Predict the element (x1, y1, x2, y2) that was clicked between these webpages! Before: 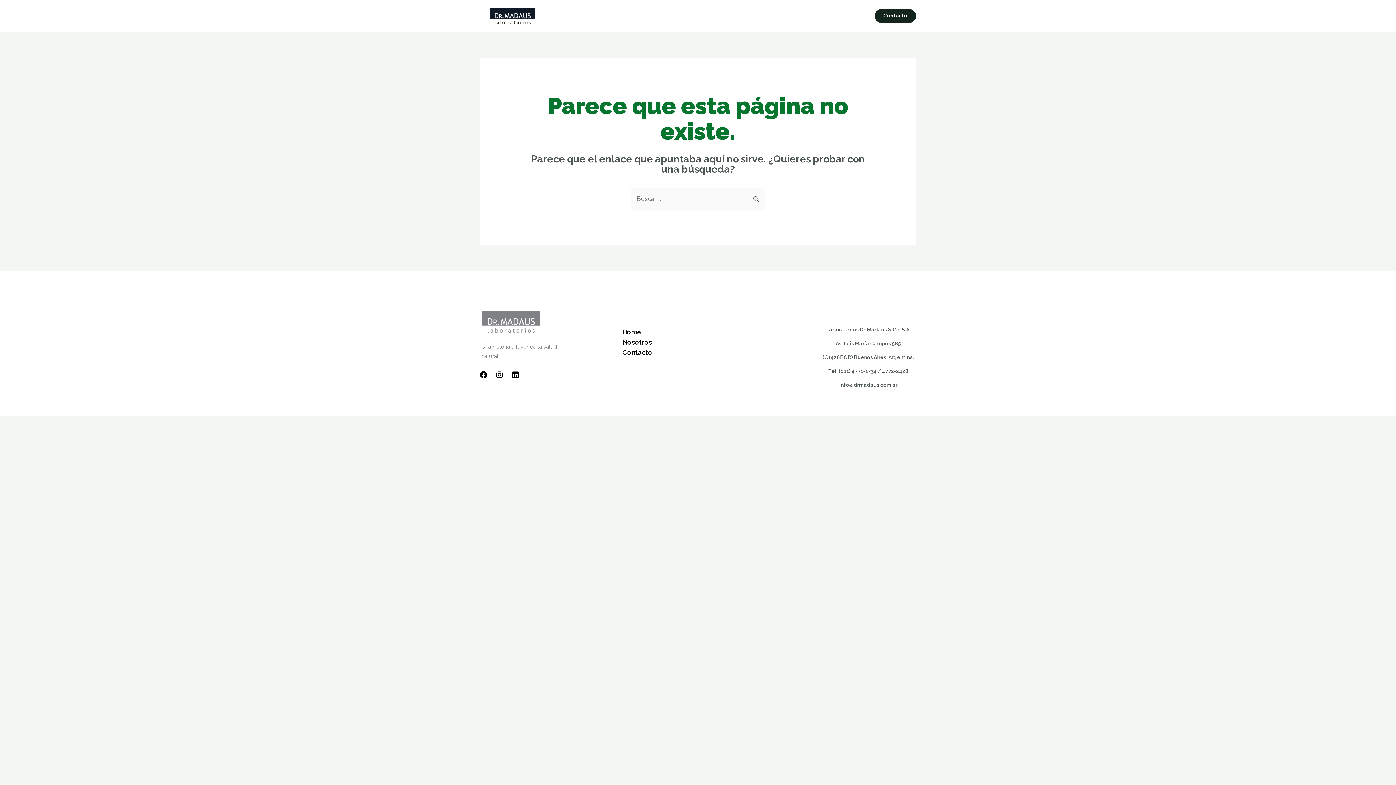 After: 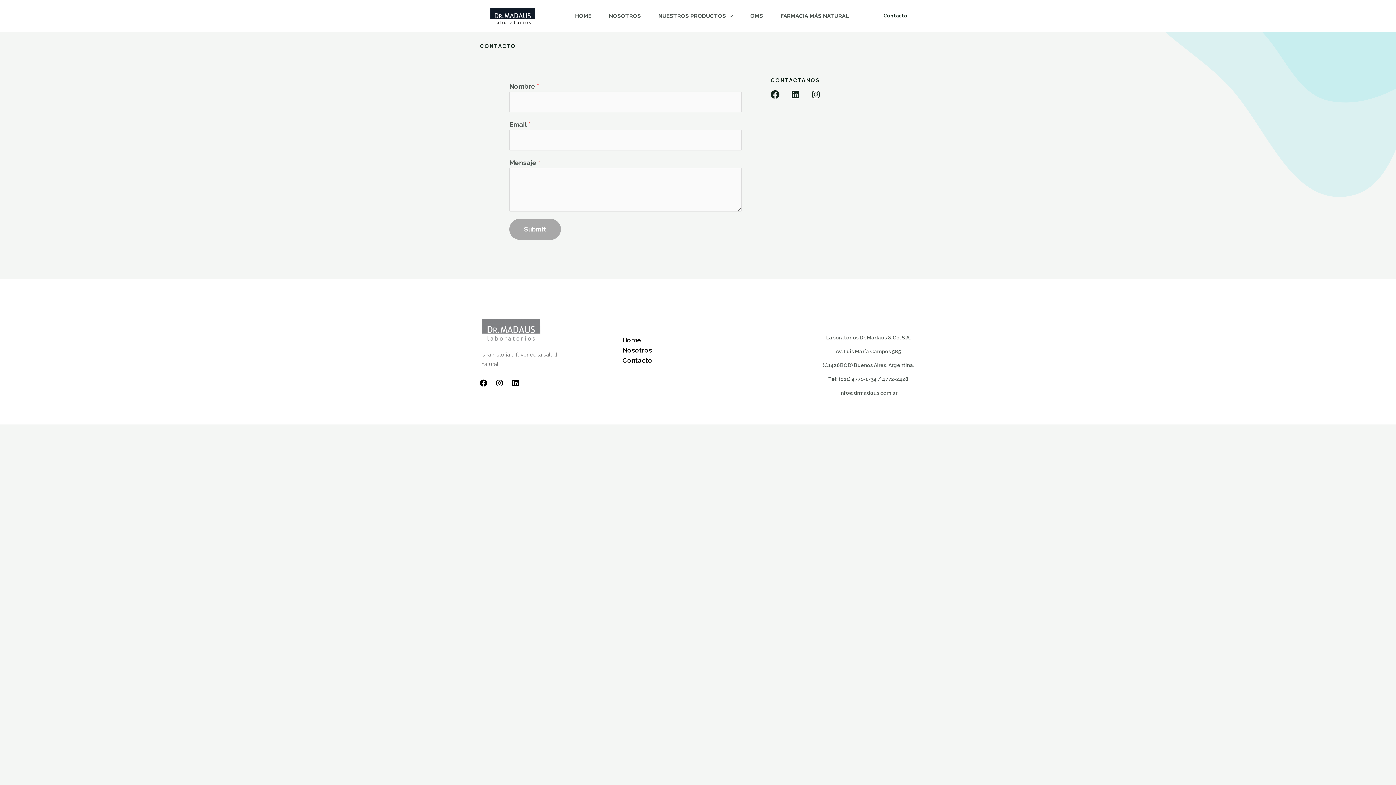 Action: label: Contacto bbox: (874, 8, 916, 22)